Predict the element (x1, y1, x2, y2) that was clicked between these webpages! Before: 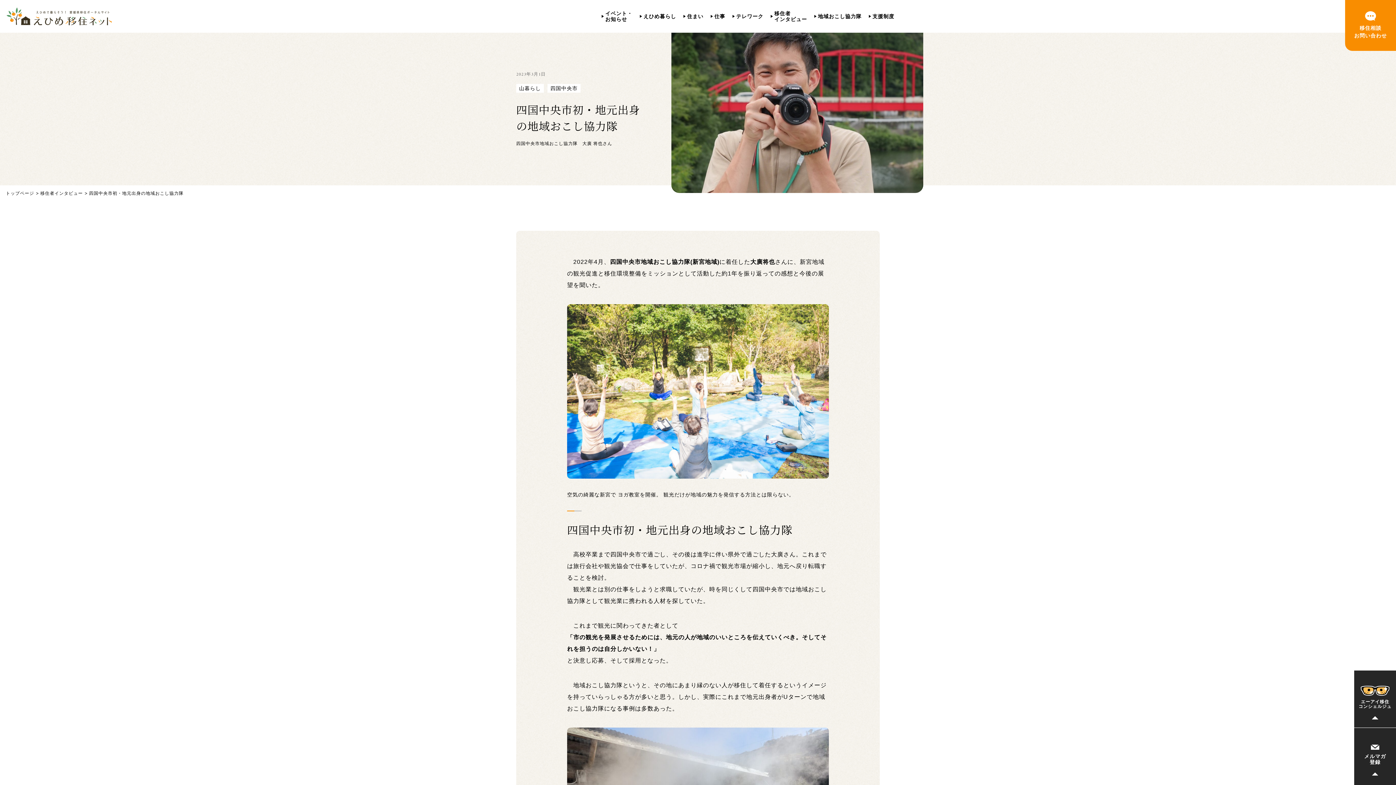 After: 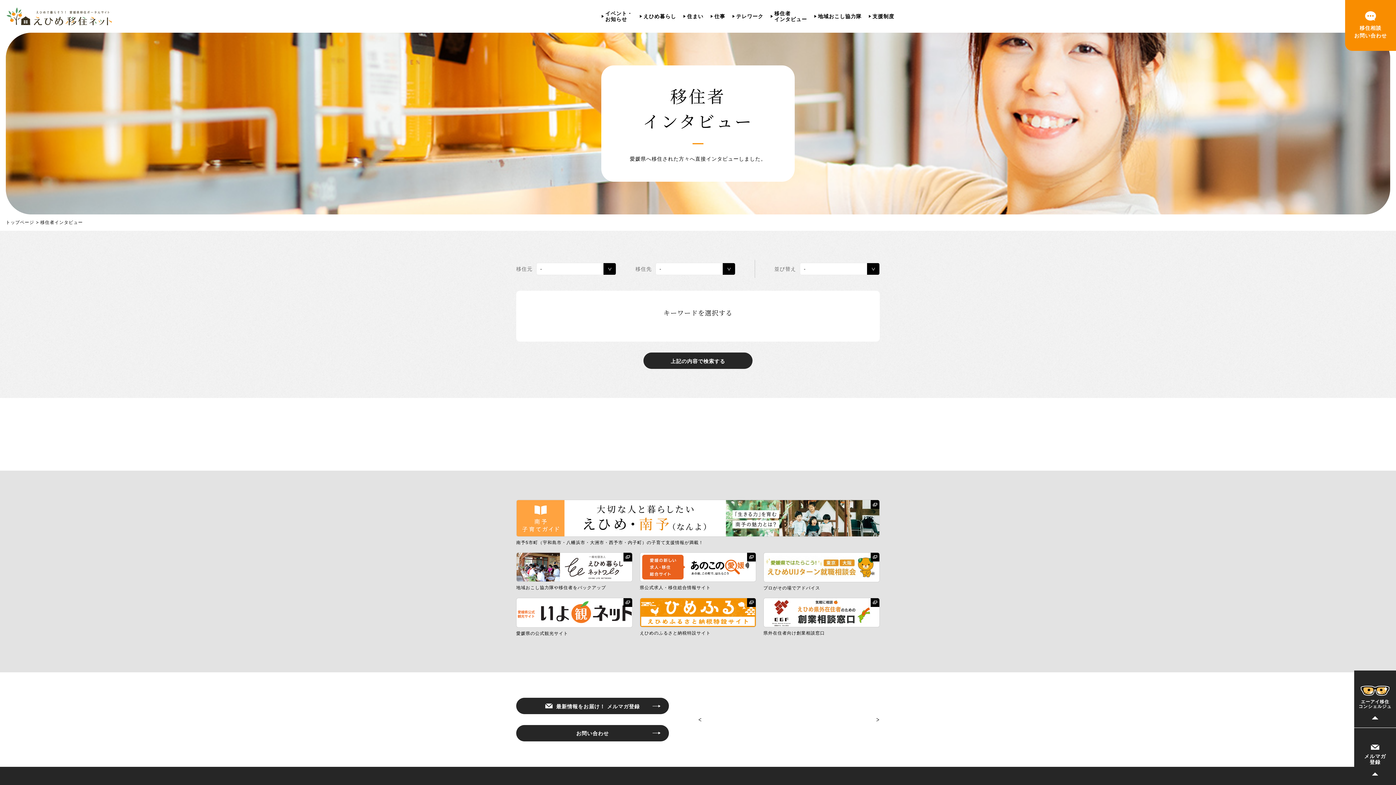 Action: bbox: (38, 190, 82, 196) label:  移住者インタビュー